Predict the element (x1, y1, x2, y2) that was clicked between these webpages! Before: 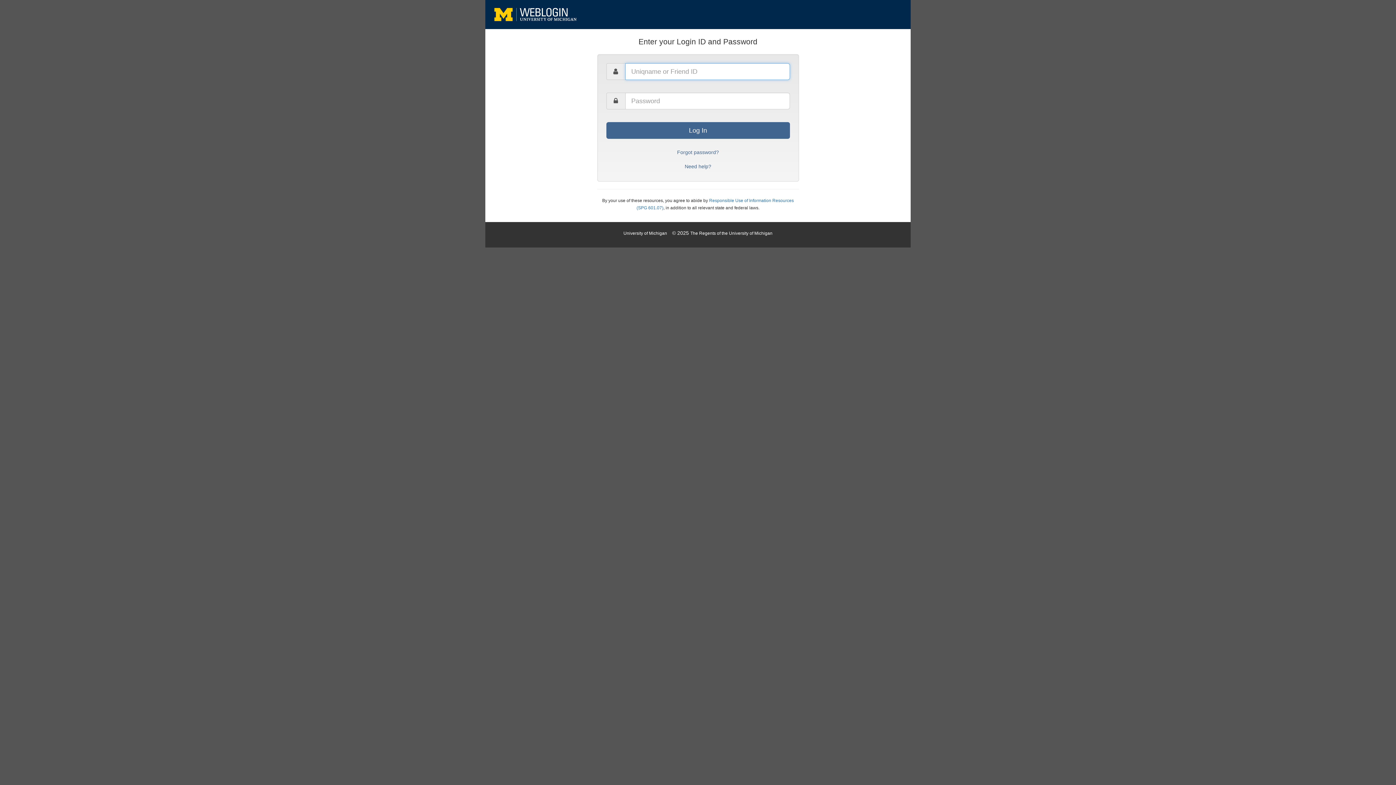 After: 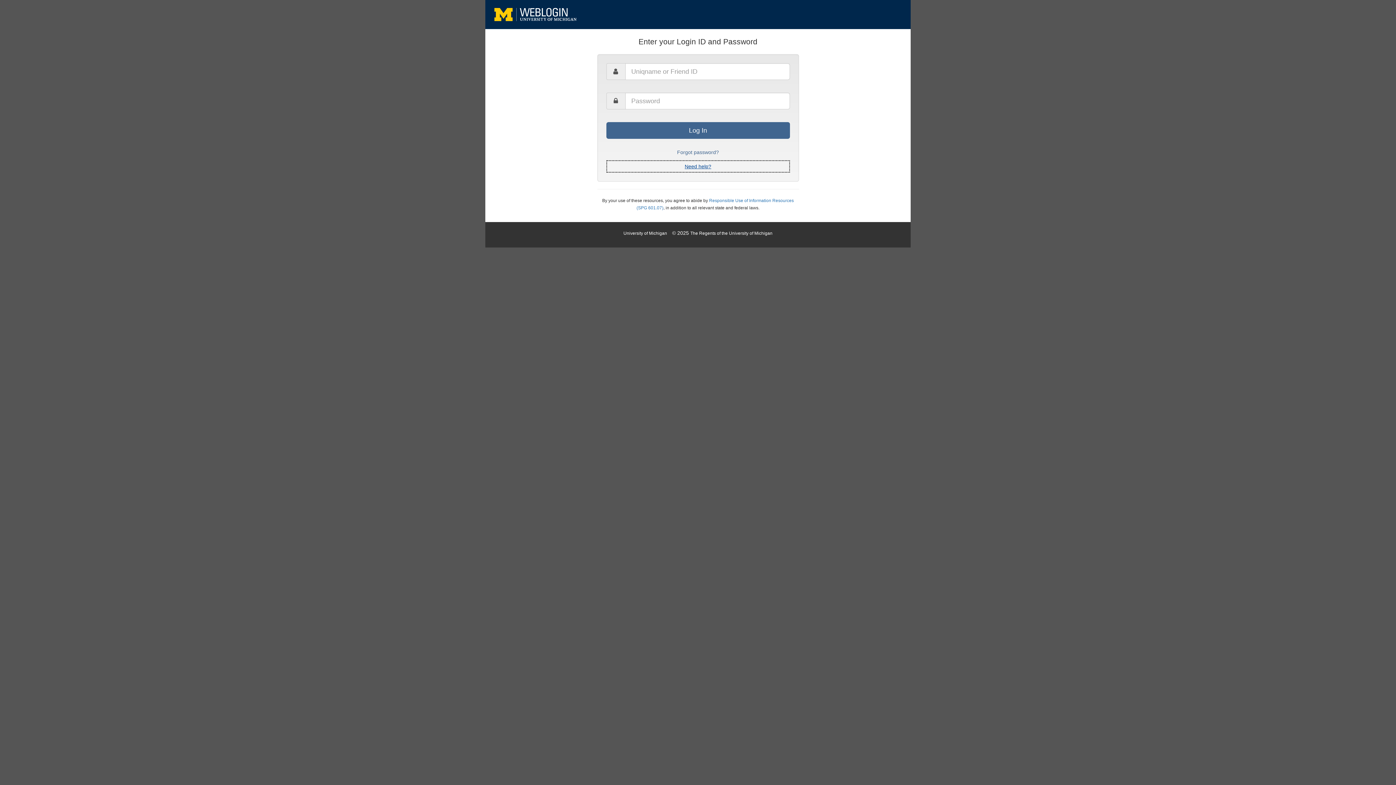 Action: label: Need help? bbox: (606, 160, 790, 172)